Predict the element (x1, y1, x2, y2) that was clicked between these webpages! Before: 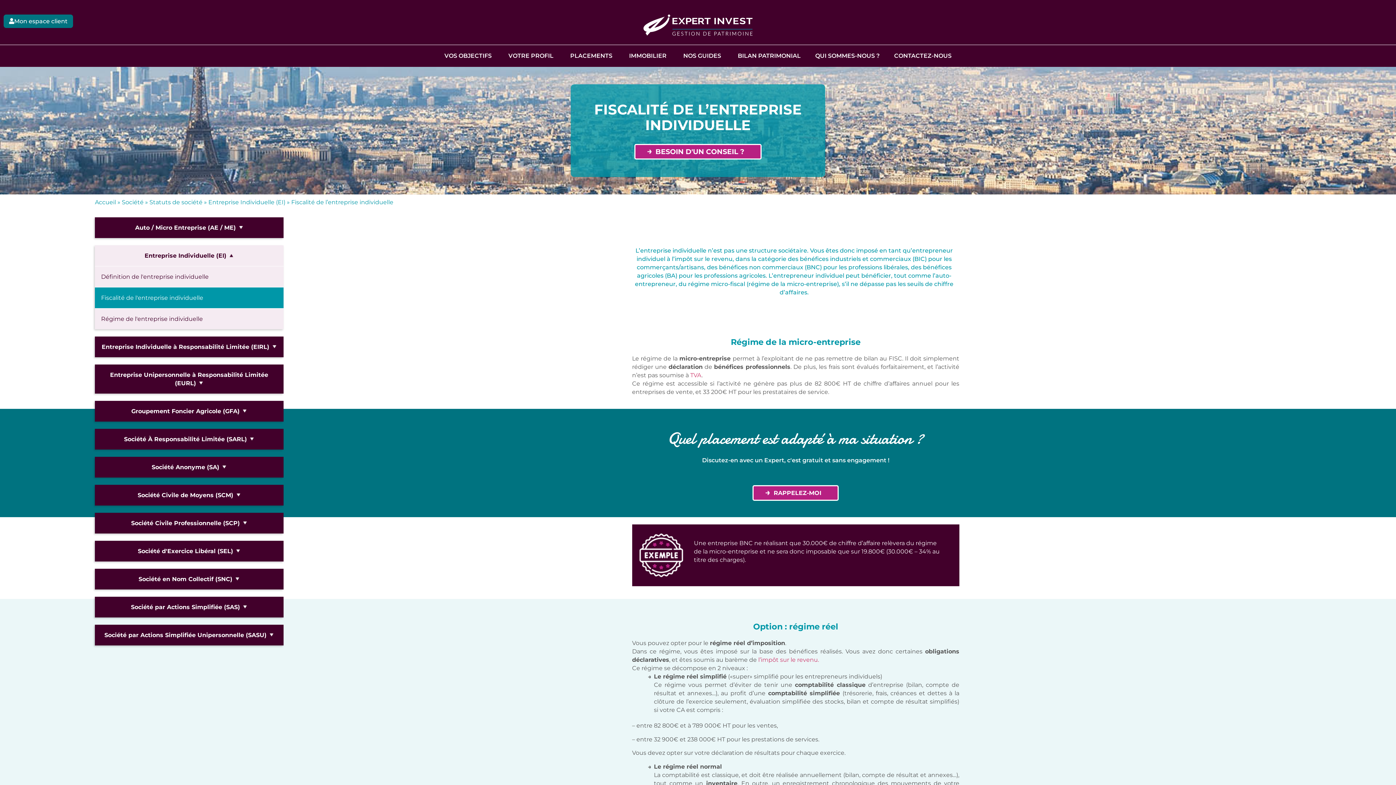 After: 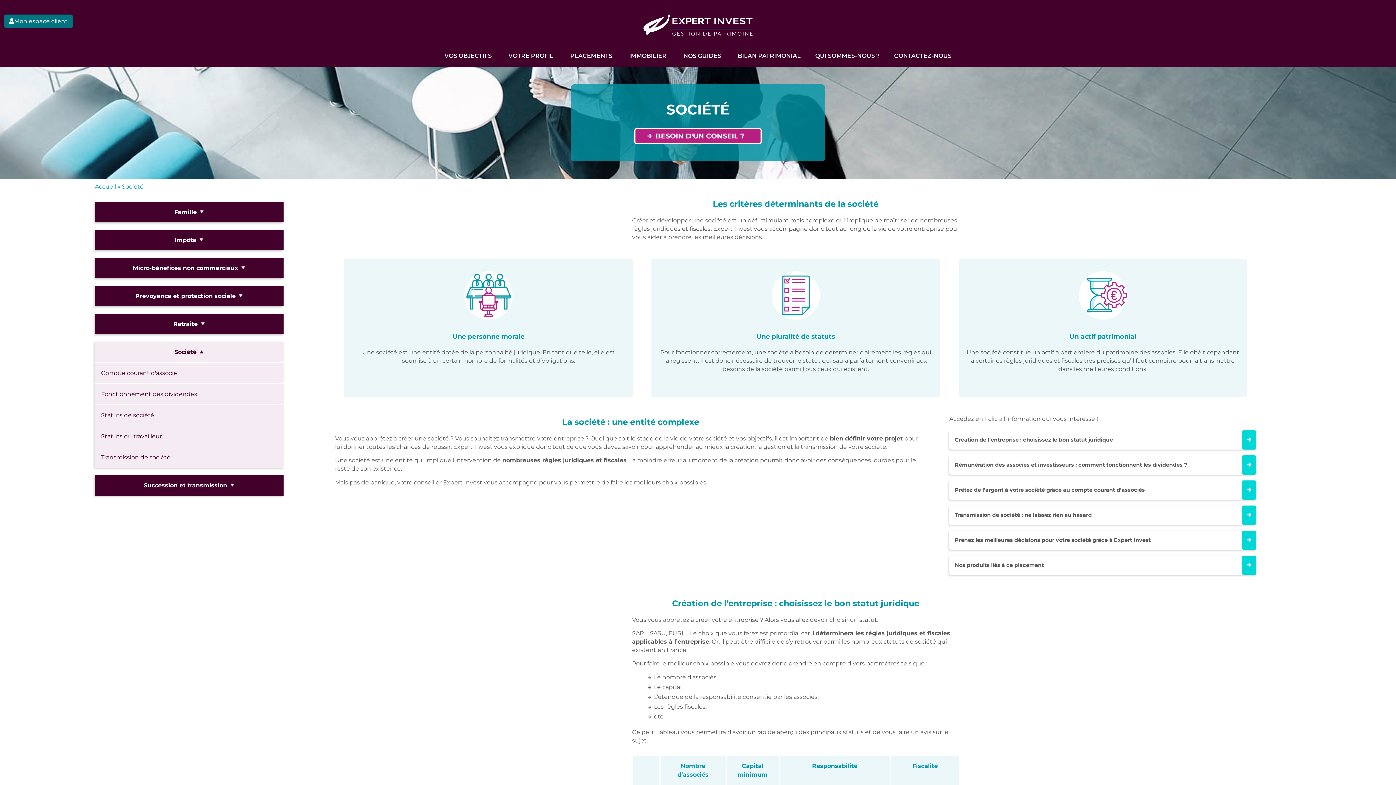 Action: label: Société bbox: (121, 198, 143, 205)